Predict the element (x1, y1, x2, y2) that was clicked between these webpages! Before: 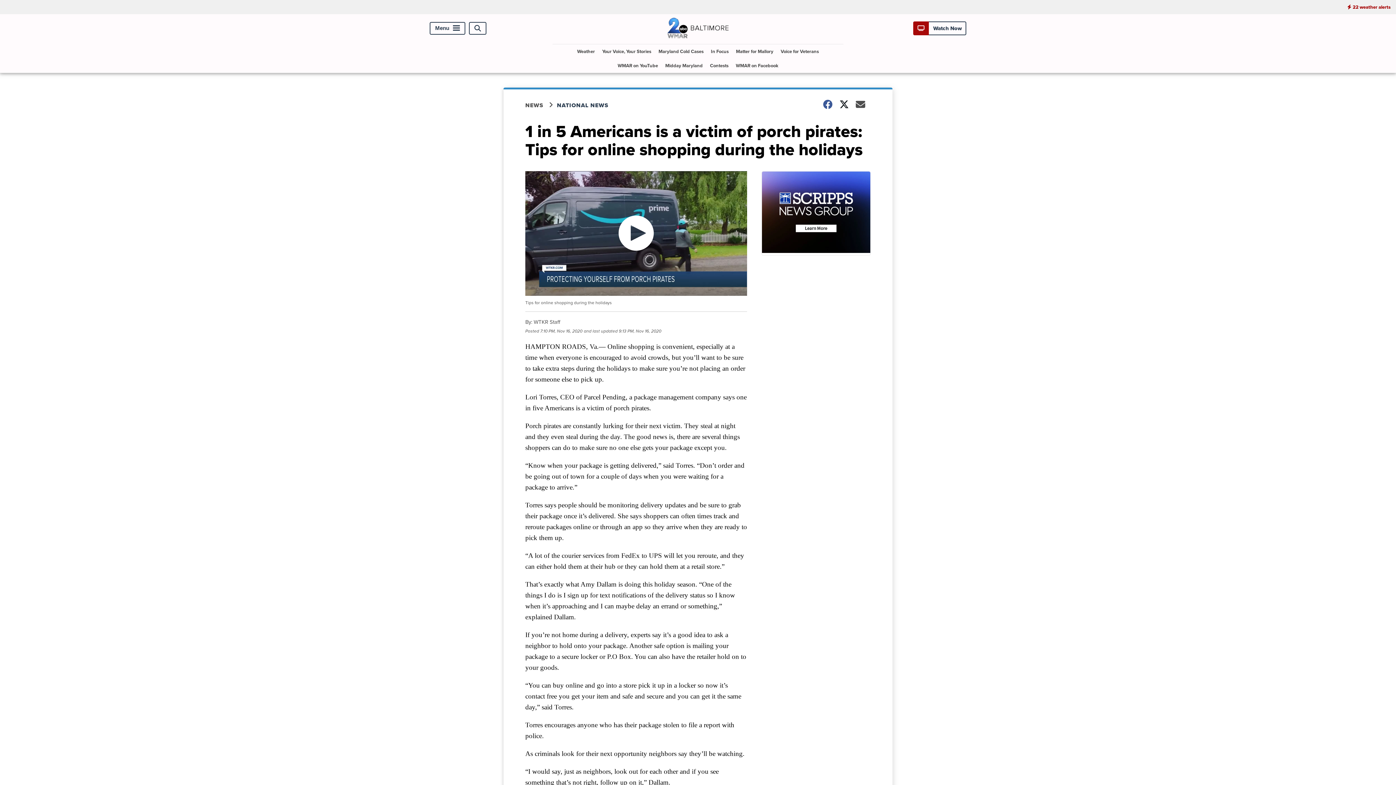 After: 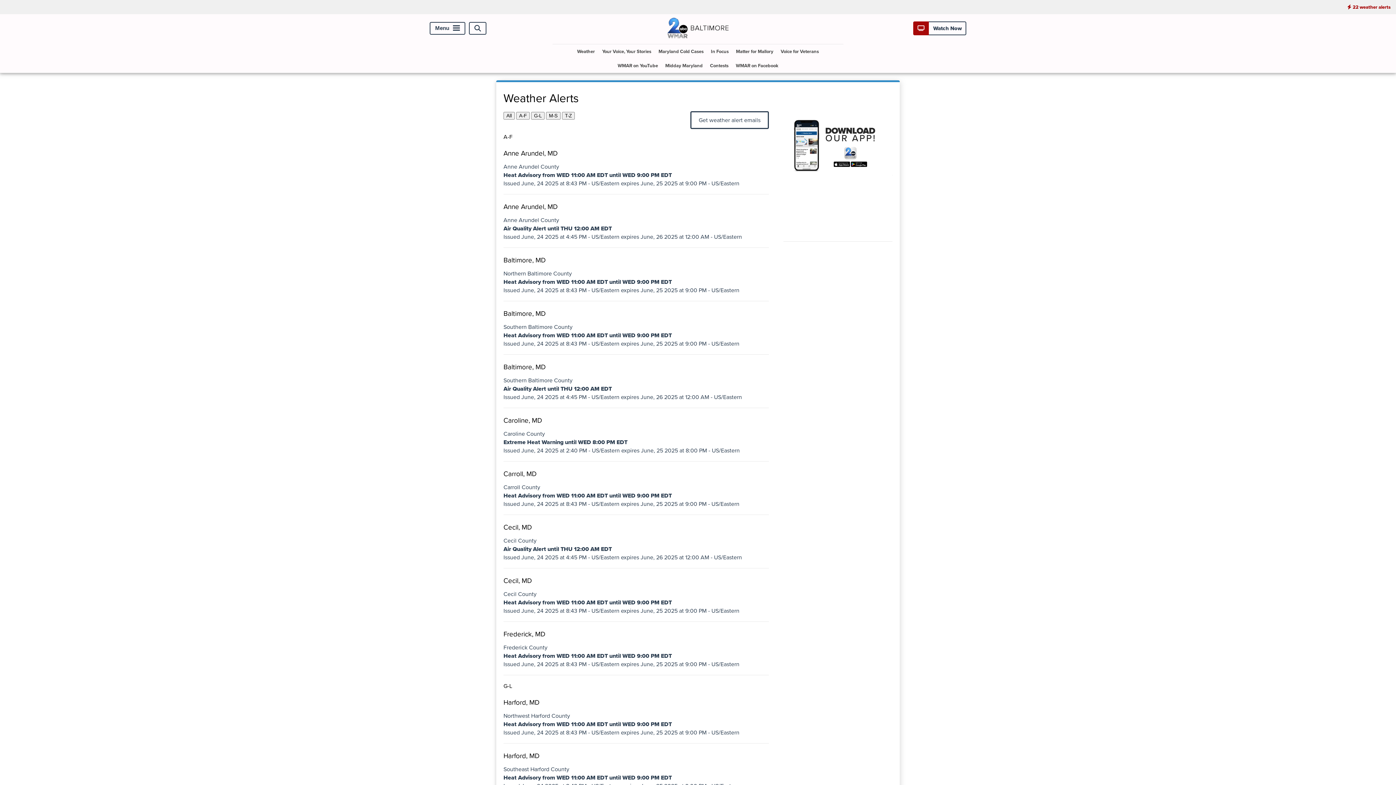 Action: bbox: (1342, 0, 1396, 14) label: 22 weather alerts